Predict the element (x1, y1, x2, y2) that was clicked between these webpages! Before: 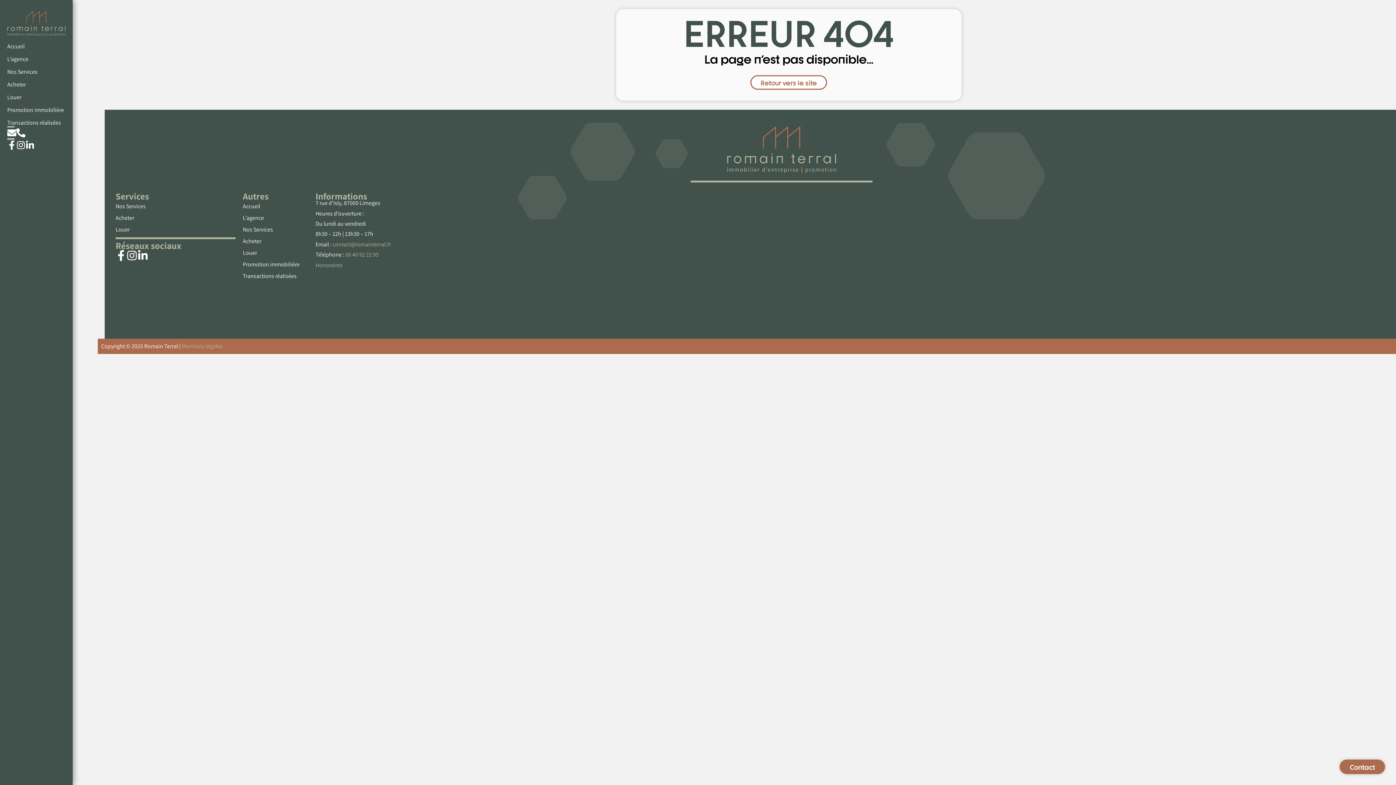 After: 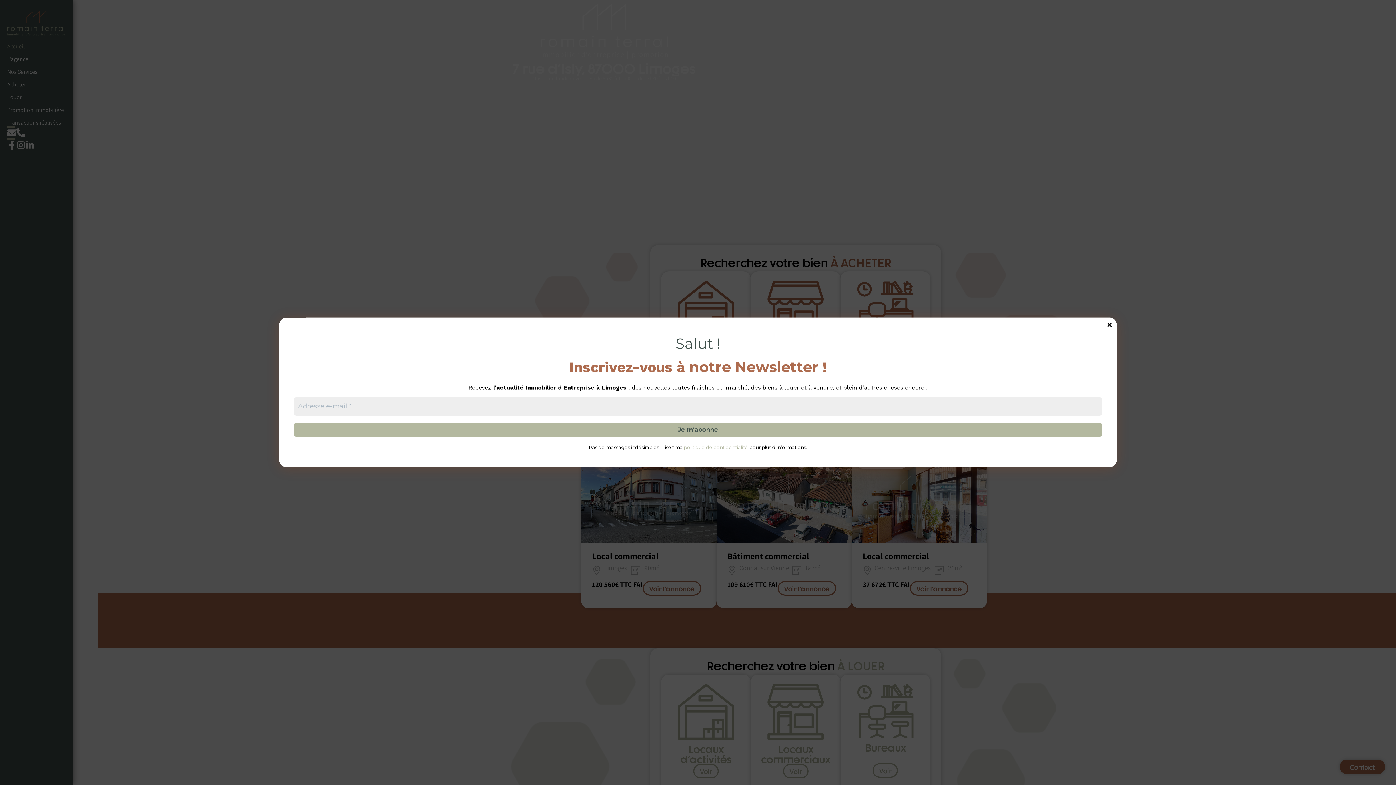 Action: bbox: (750, 75, 827, 89) label: Retour vers le site